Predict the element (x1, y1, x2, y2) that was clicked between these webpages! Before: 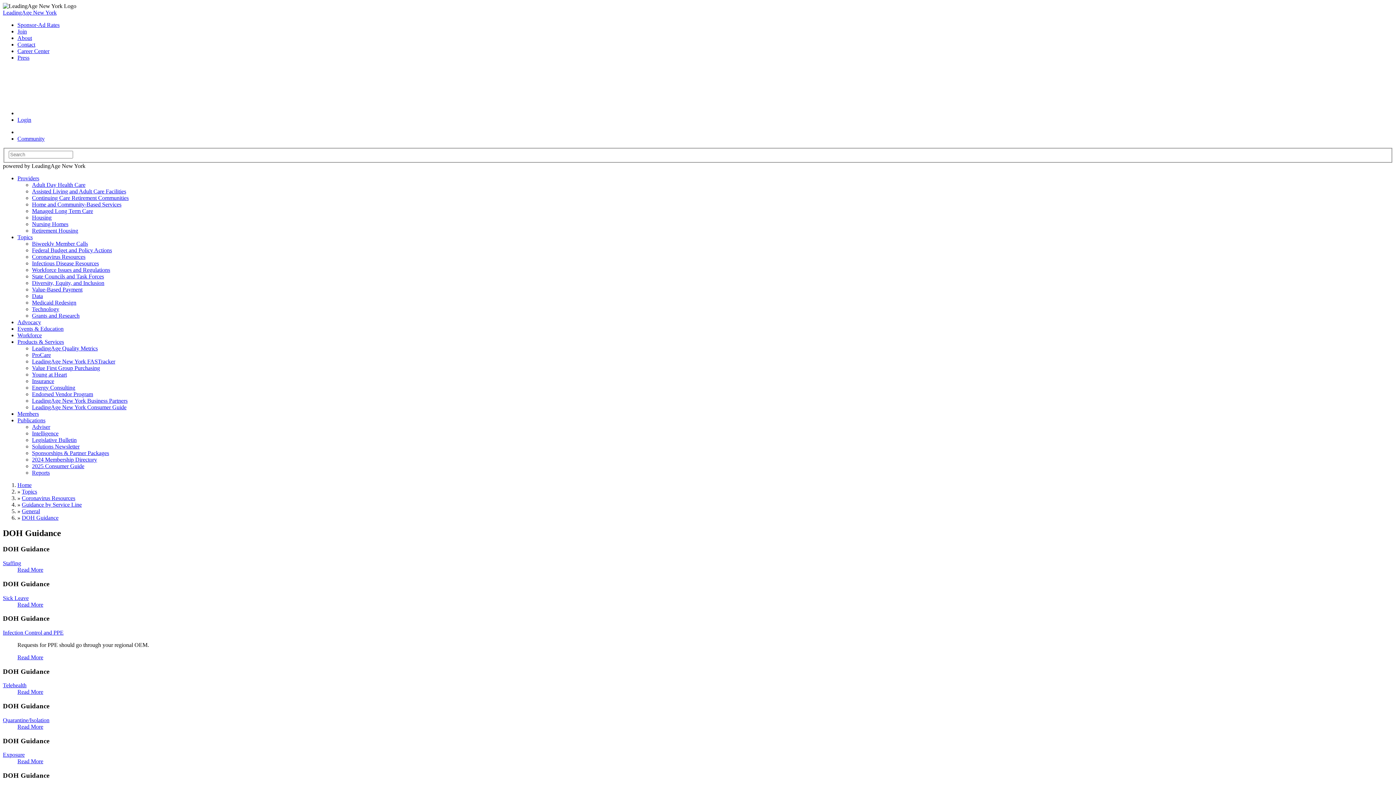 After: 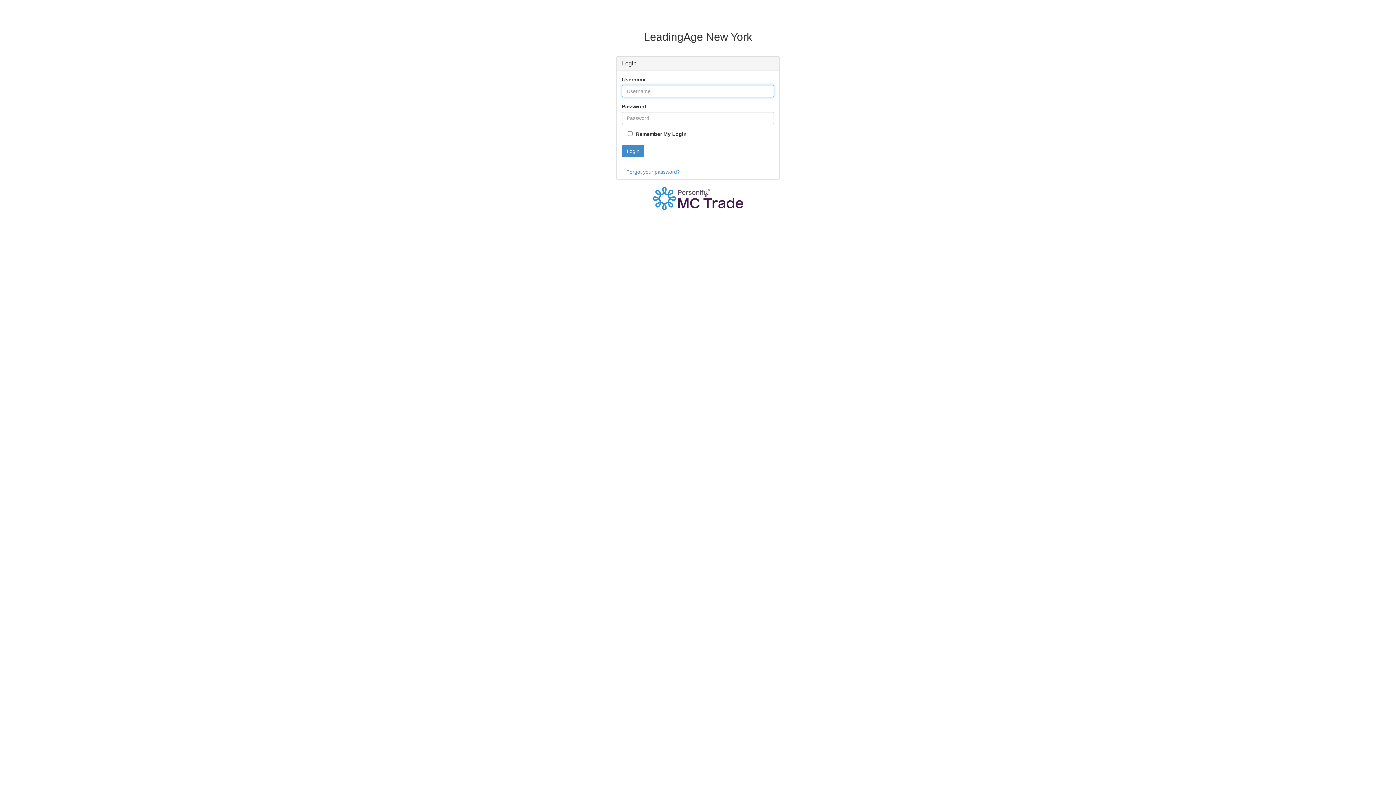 Action: bbox: (17, 116, 31, 122) label: Login